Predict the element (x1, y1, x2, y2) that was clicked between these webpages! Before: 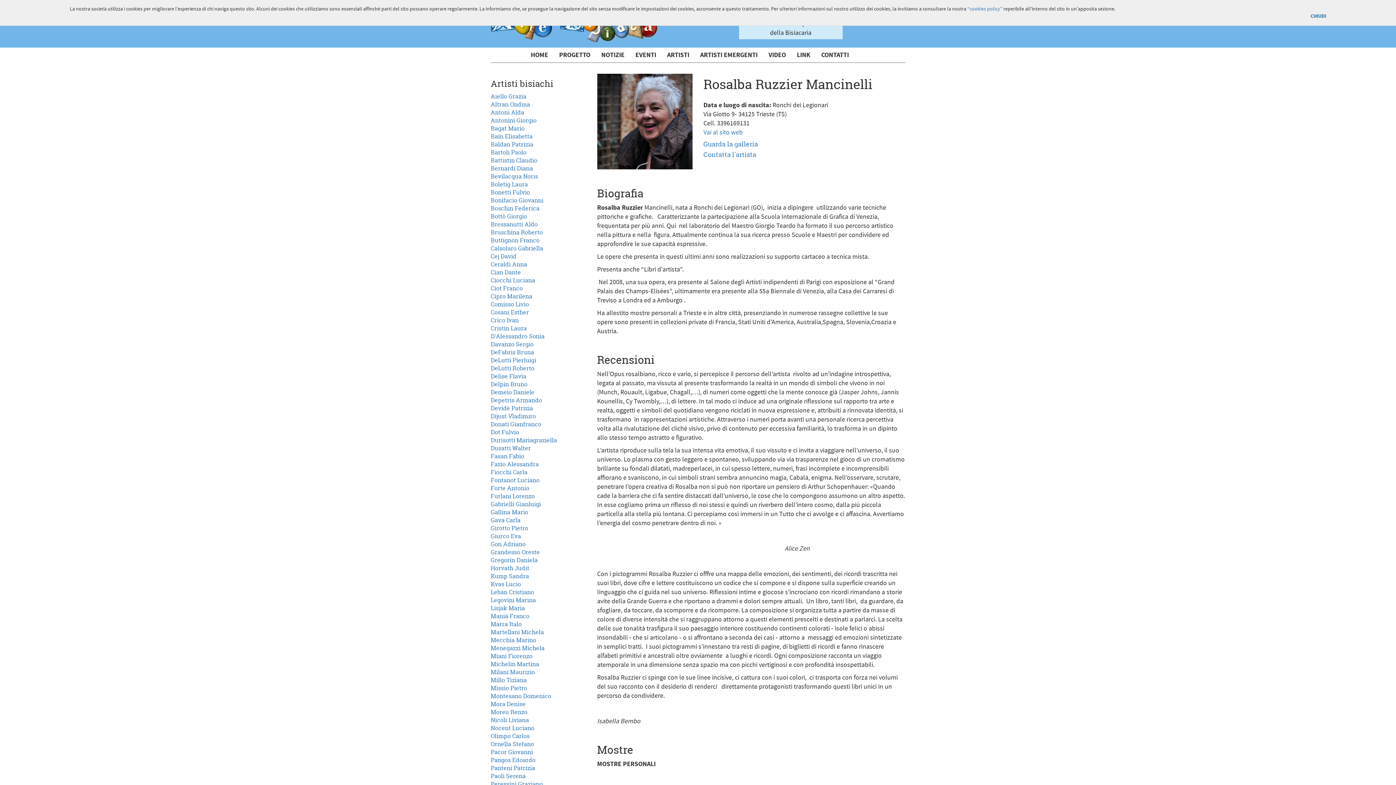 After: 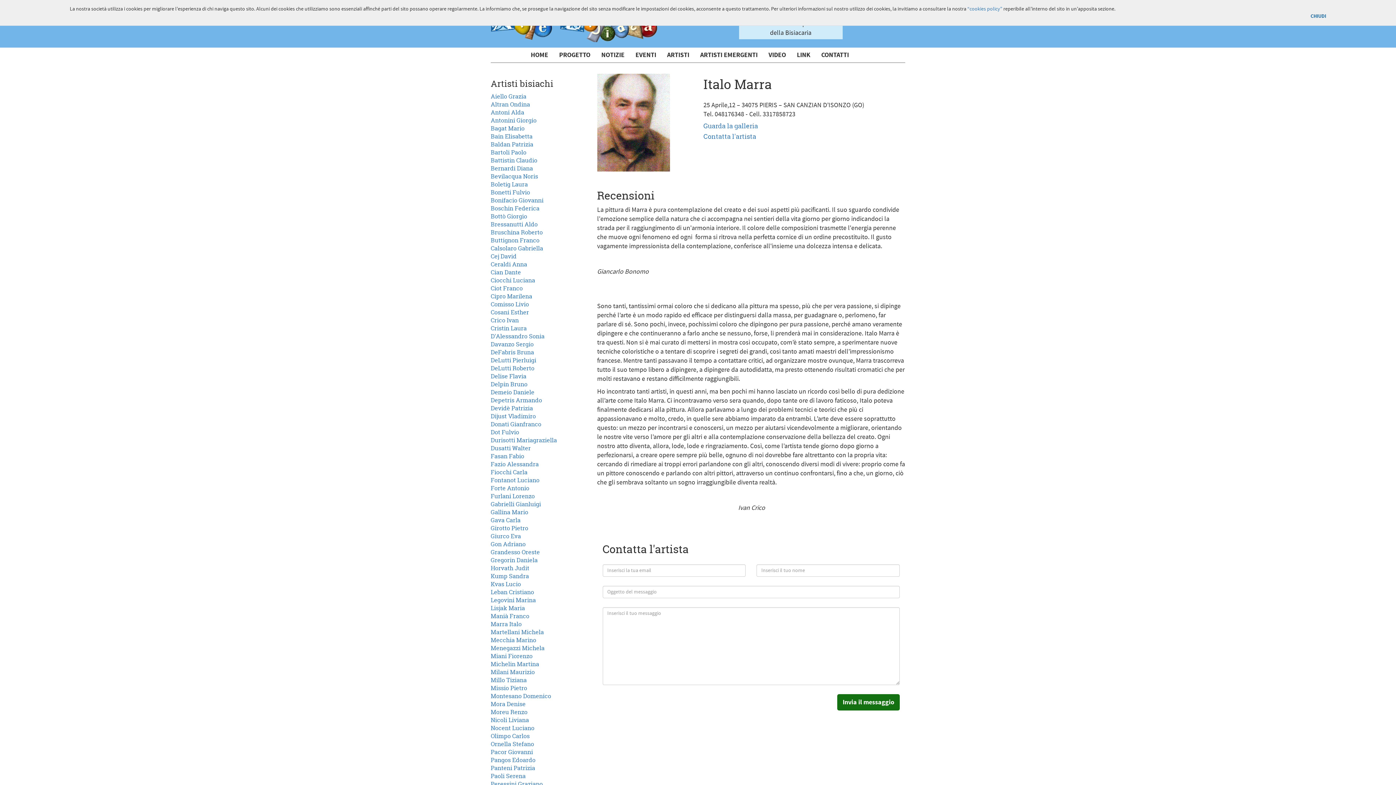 Action: bbox: (490, 620, 521, 628) label: Marra Italo